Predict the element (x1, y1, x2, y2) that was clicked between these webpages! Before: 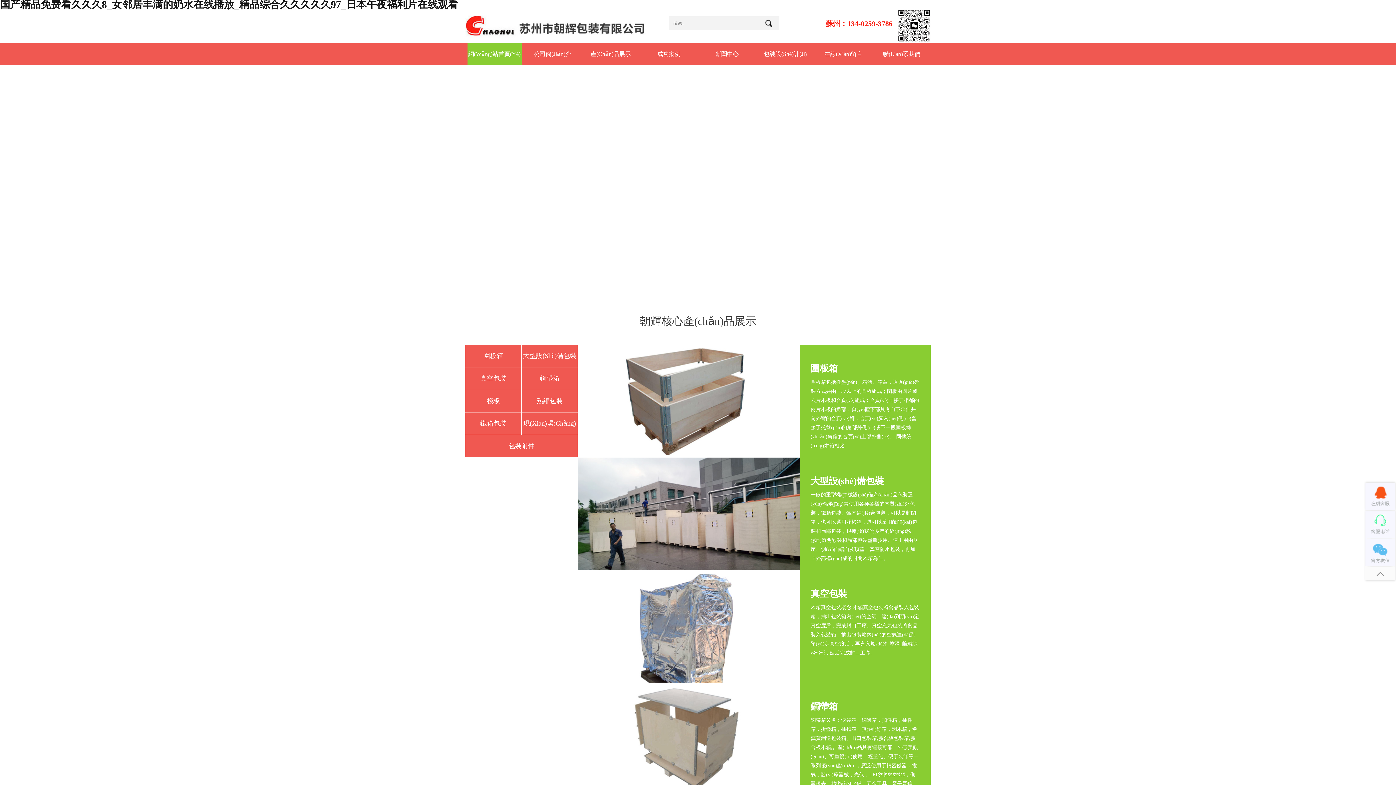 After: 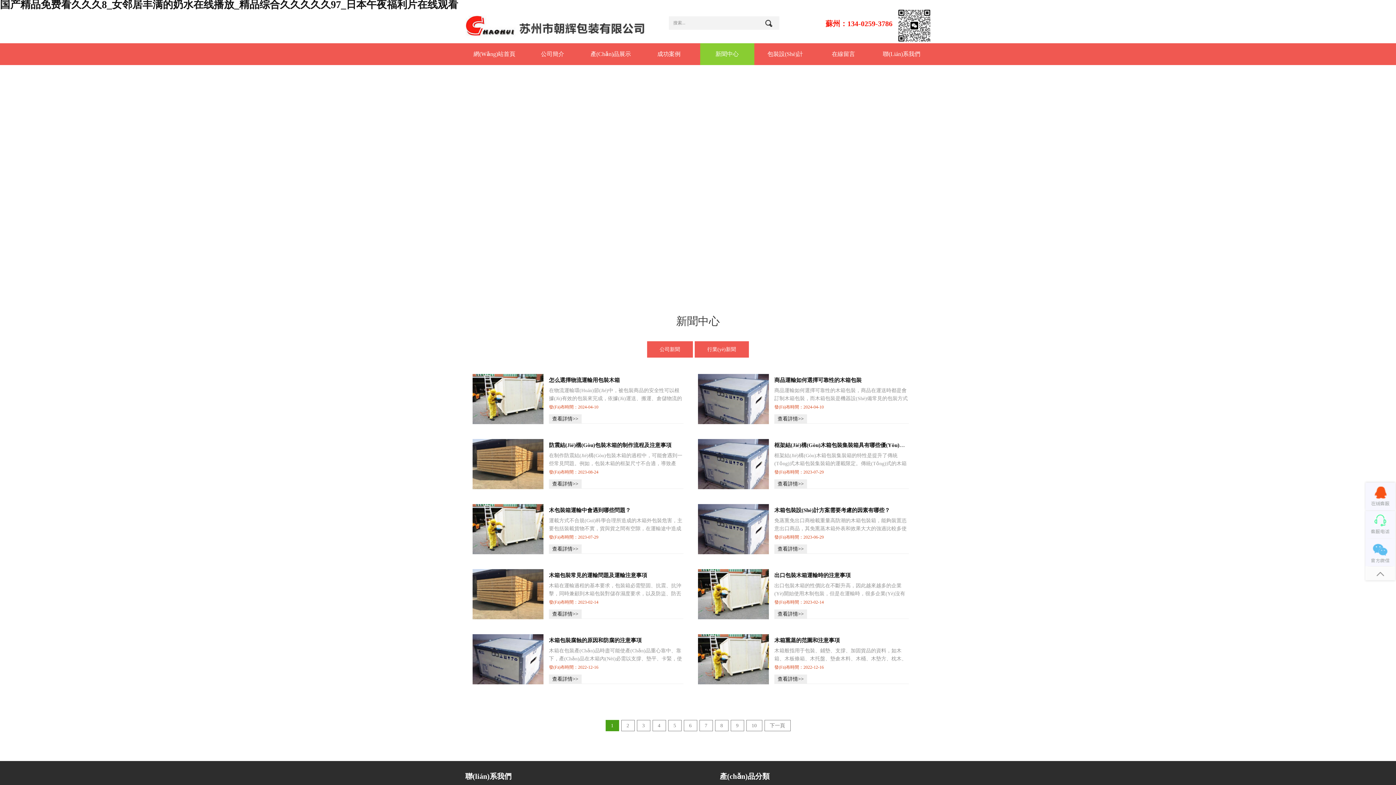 Action: bbox: (700, 43, 754, 65) label: 新聞中心